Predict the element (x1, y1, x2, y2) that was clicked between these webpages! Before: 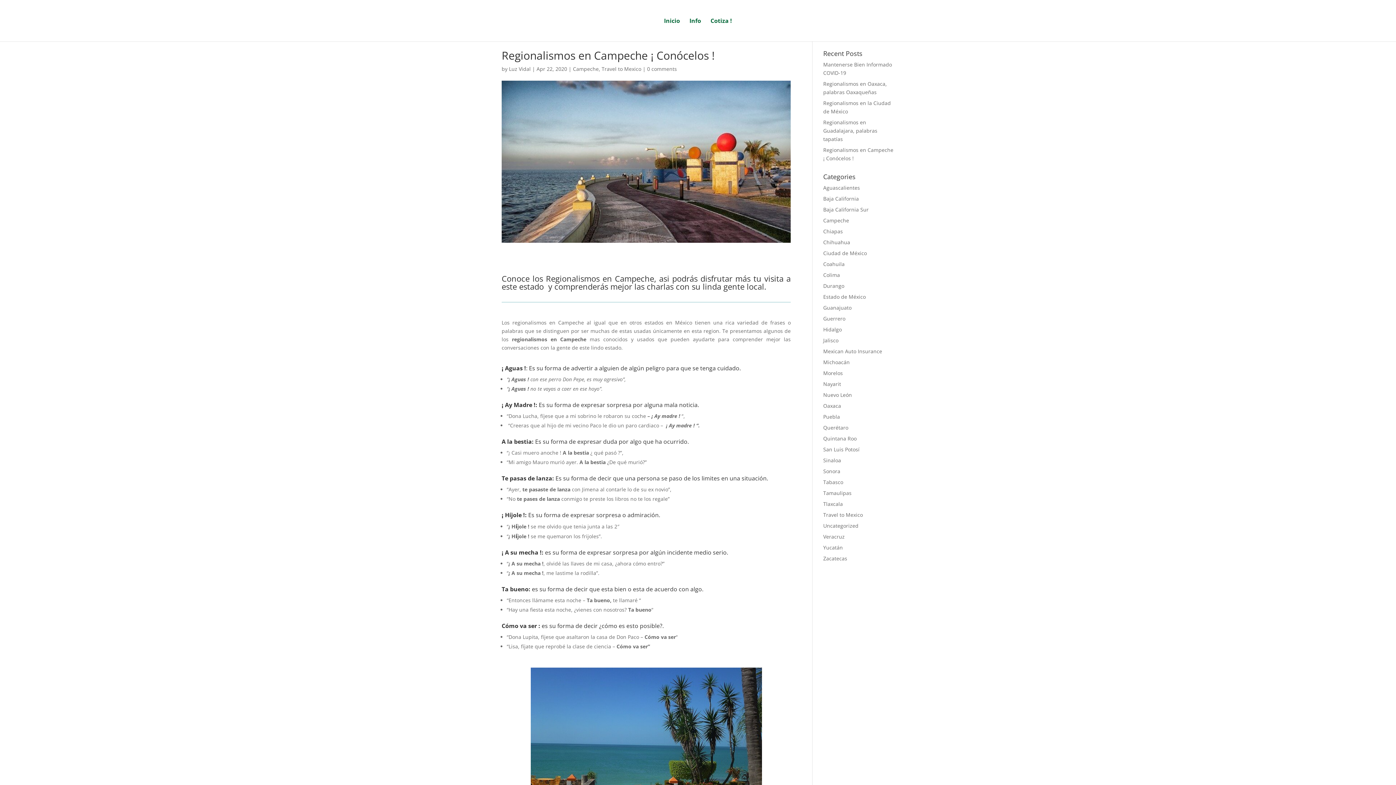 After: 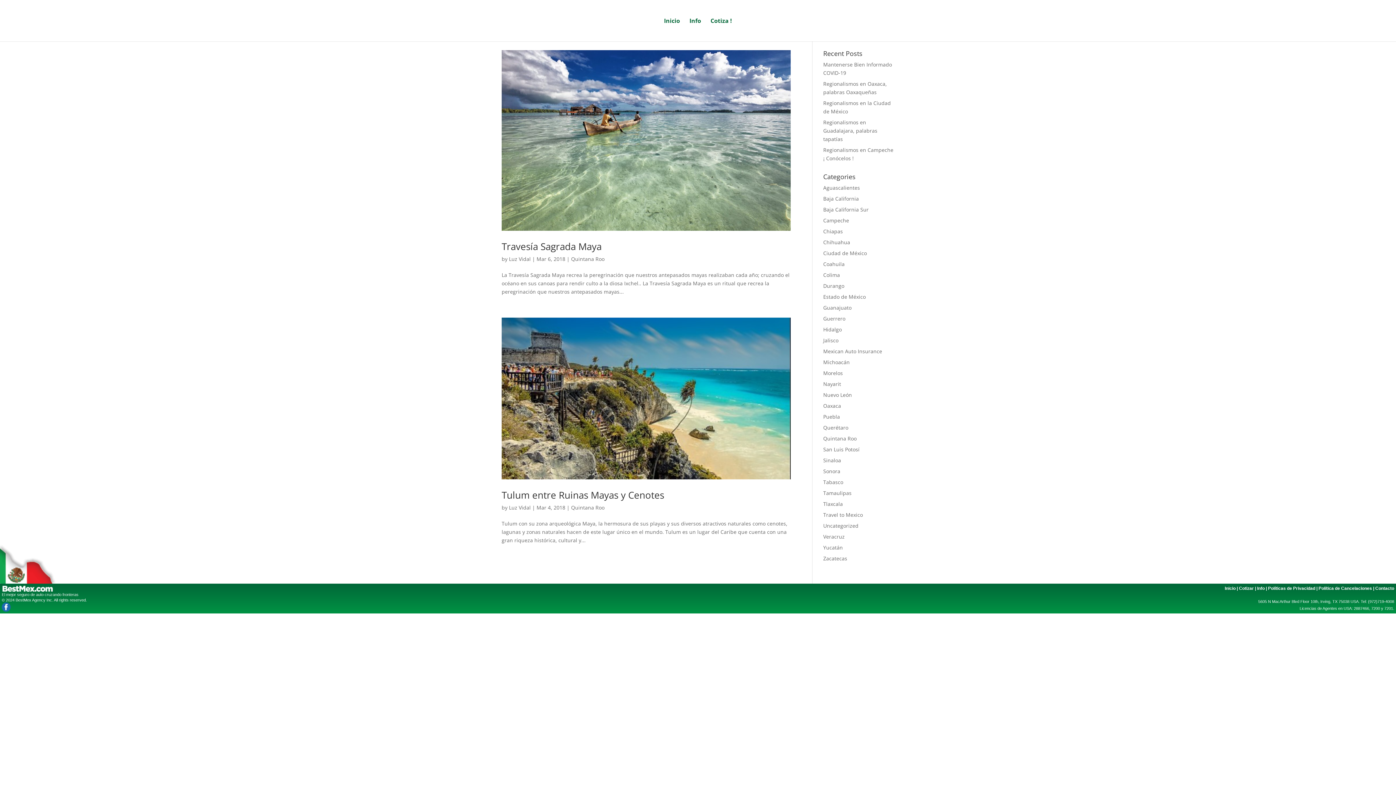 Action: bbox: (823, 435, 856, 442) label: Quintana Roo